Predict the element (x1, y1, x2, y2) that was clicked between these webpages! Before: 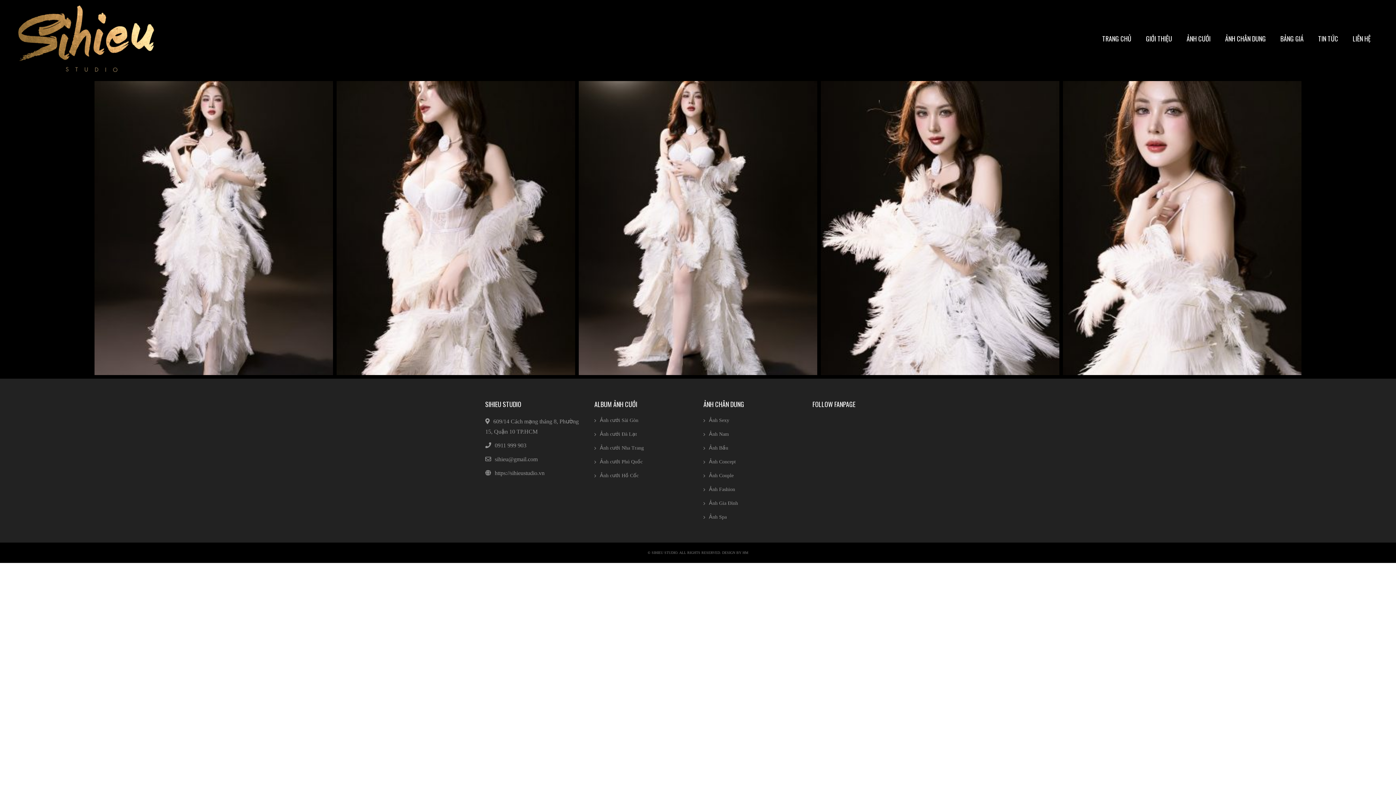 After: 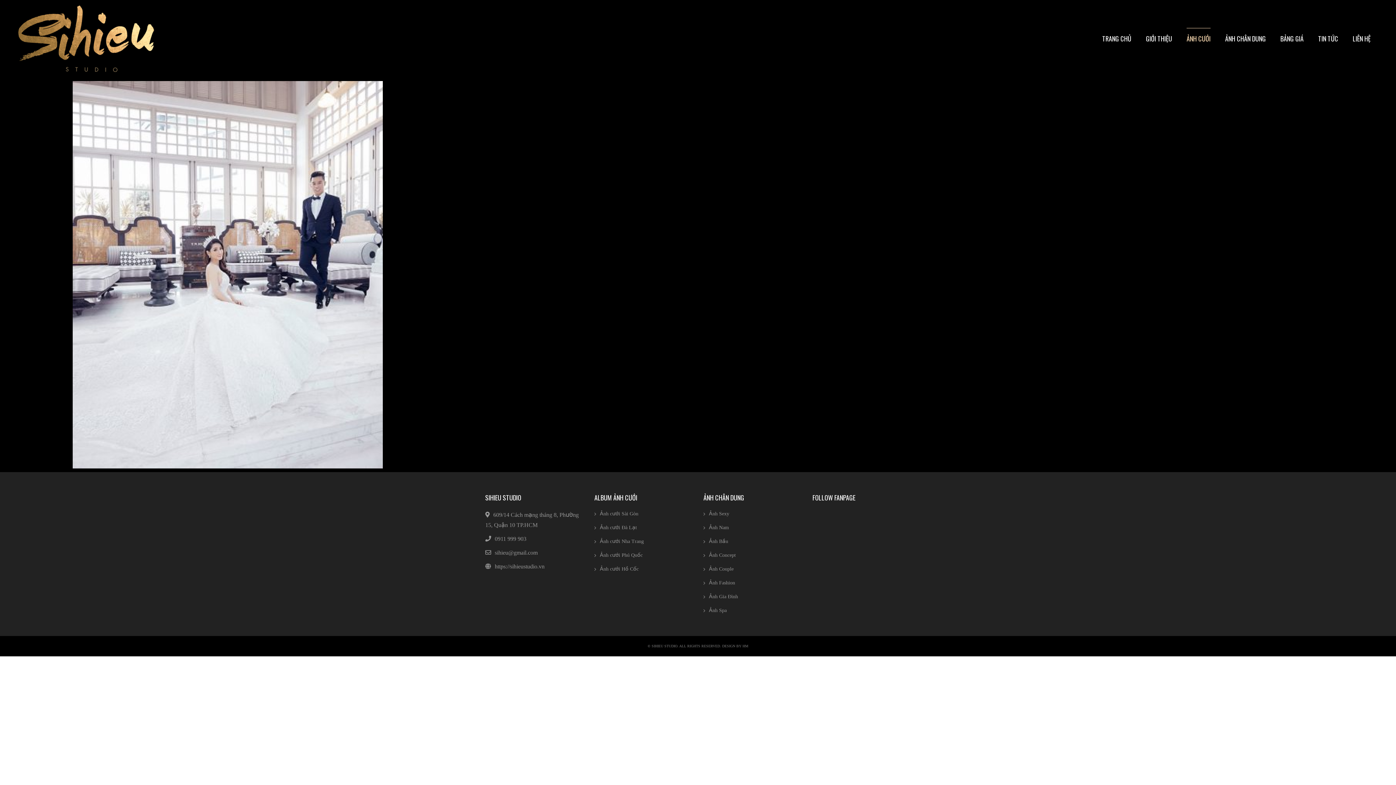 Action: label: Ảnh cưới Phú Quốc bbox: (594, 458, 642, 466)